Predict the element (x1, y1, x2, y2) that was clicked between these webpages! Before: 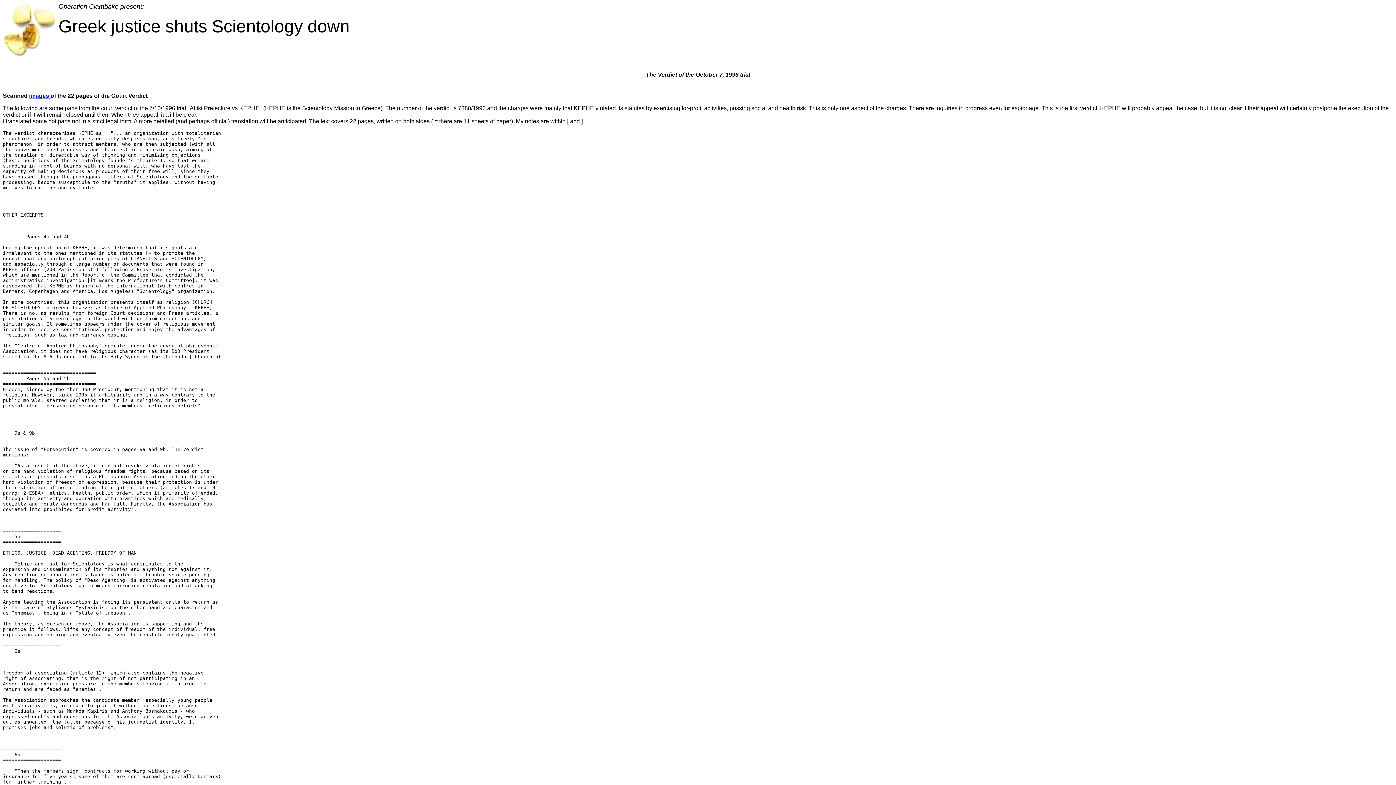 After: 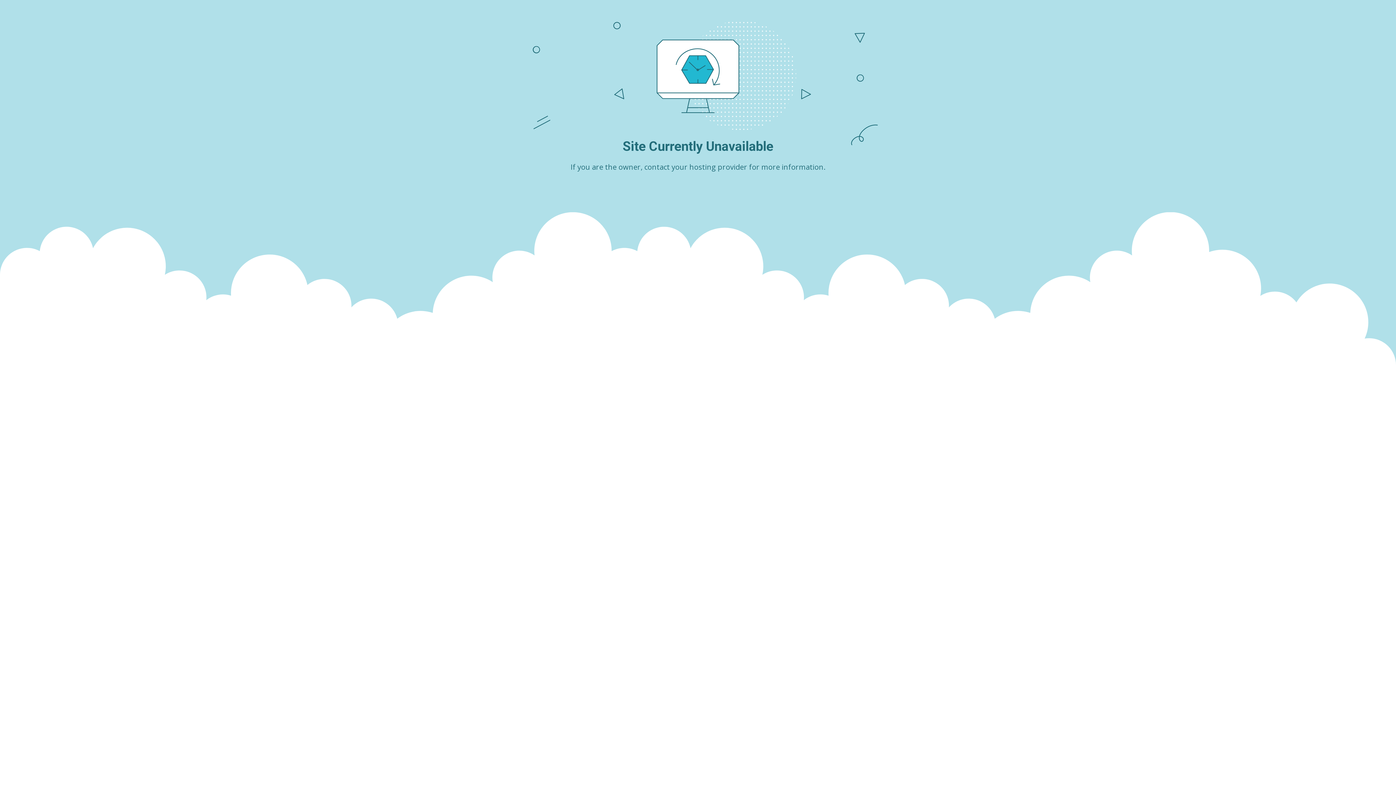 Action: bbox: (29, 92, 50, 98) label: images 